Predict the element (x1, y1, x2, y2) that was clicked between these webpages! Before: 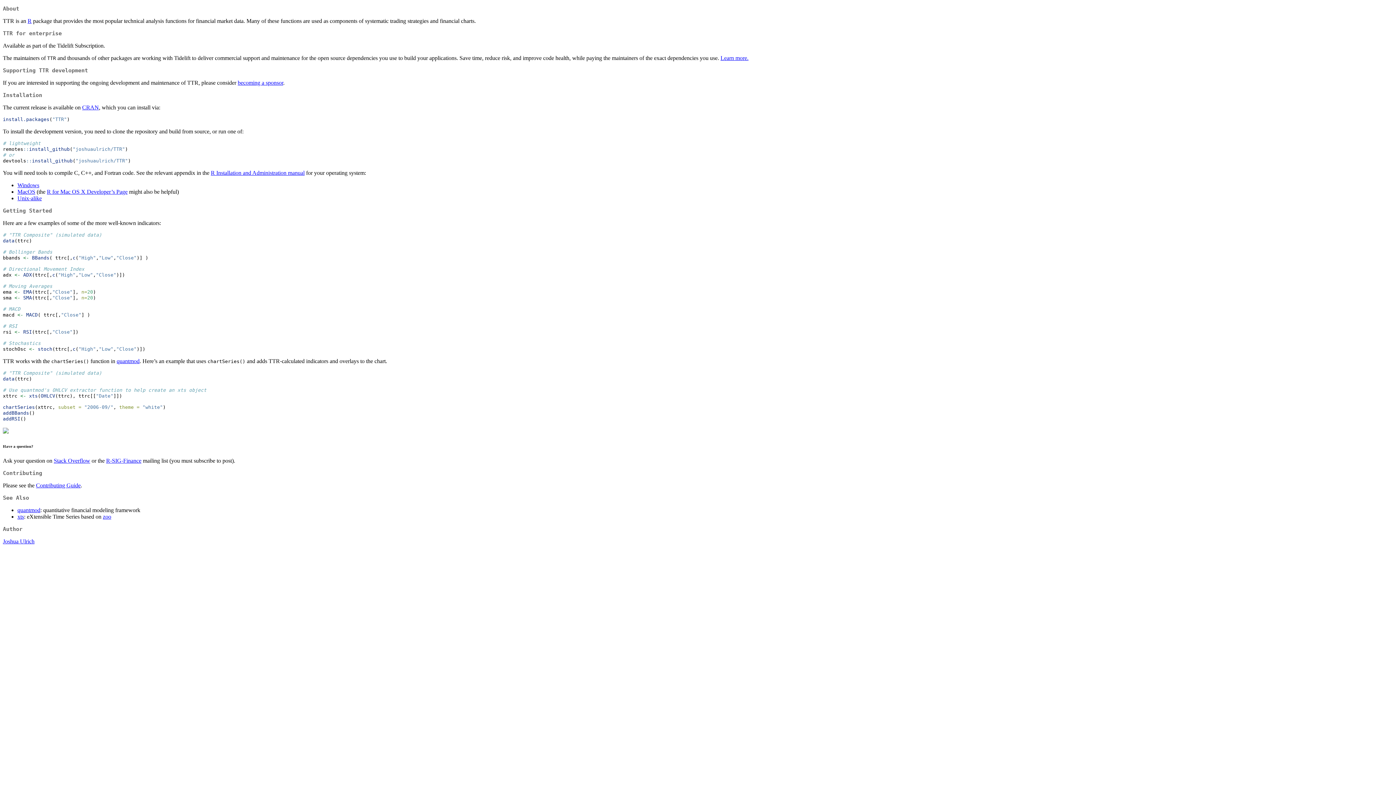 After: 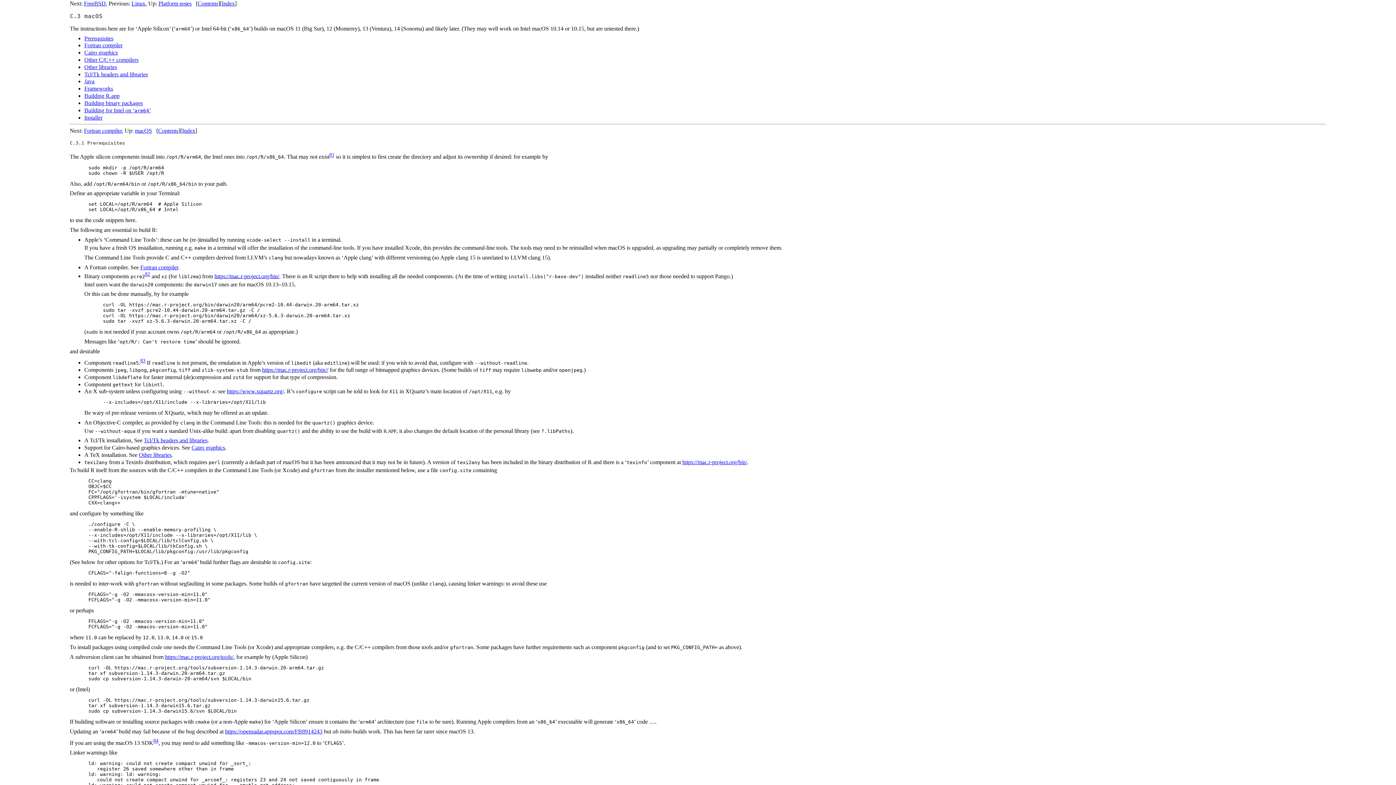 Action: label: MacOS bbox: (17, 188, 35, 194)